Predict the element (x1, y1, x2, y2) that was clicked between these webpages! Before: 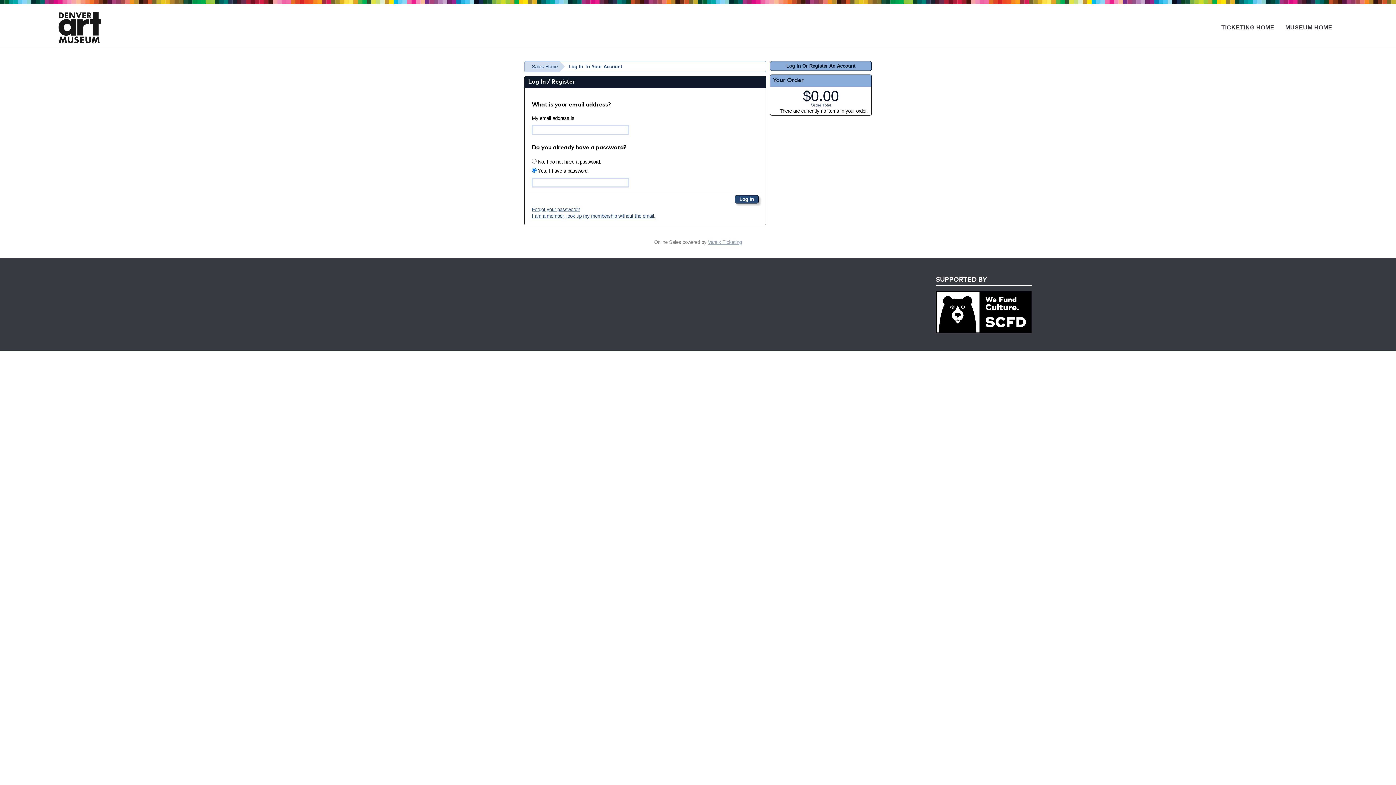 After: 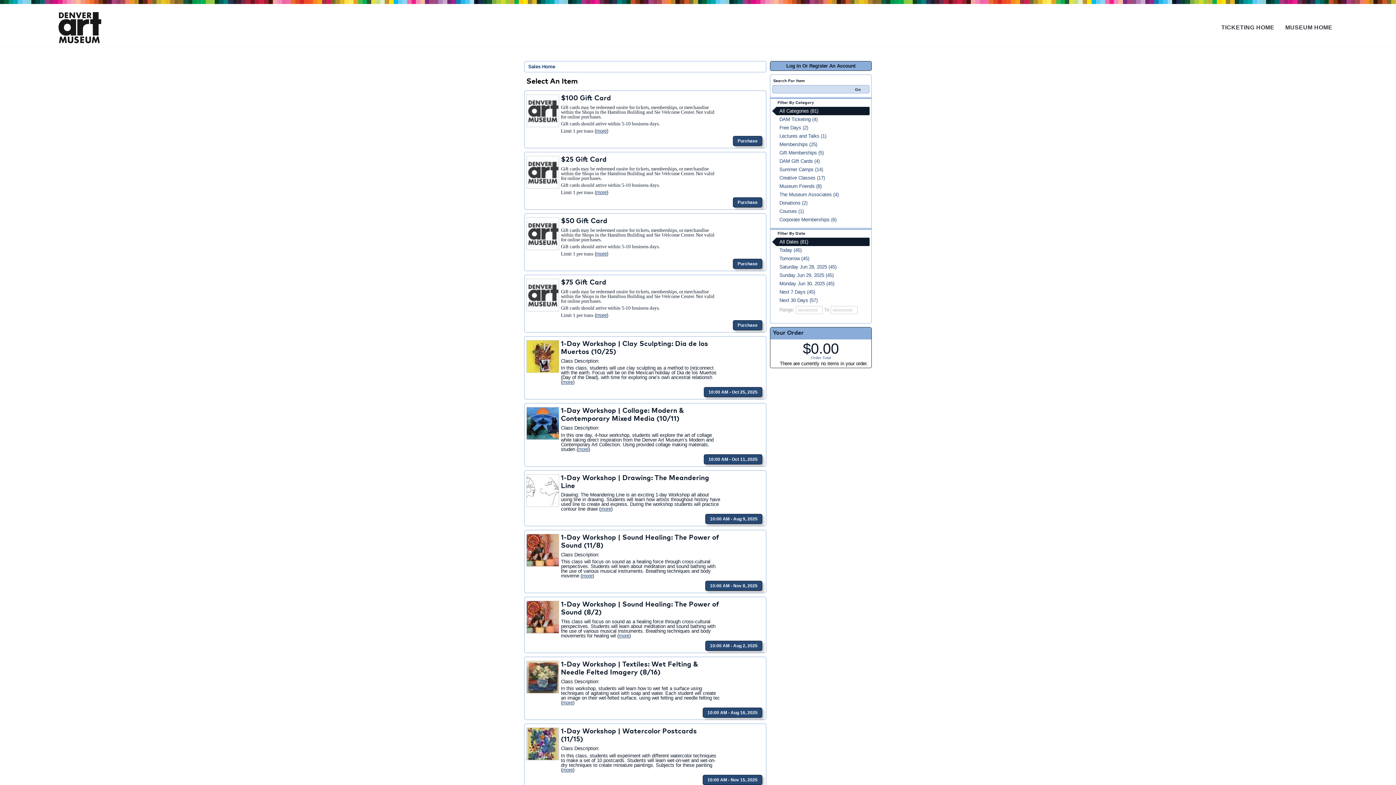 Action: bbox: (524, 61, 565, 72) label: Sales Home